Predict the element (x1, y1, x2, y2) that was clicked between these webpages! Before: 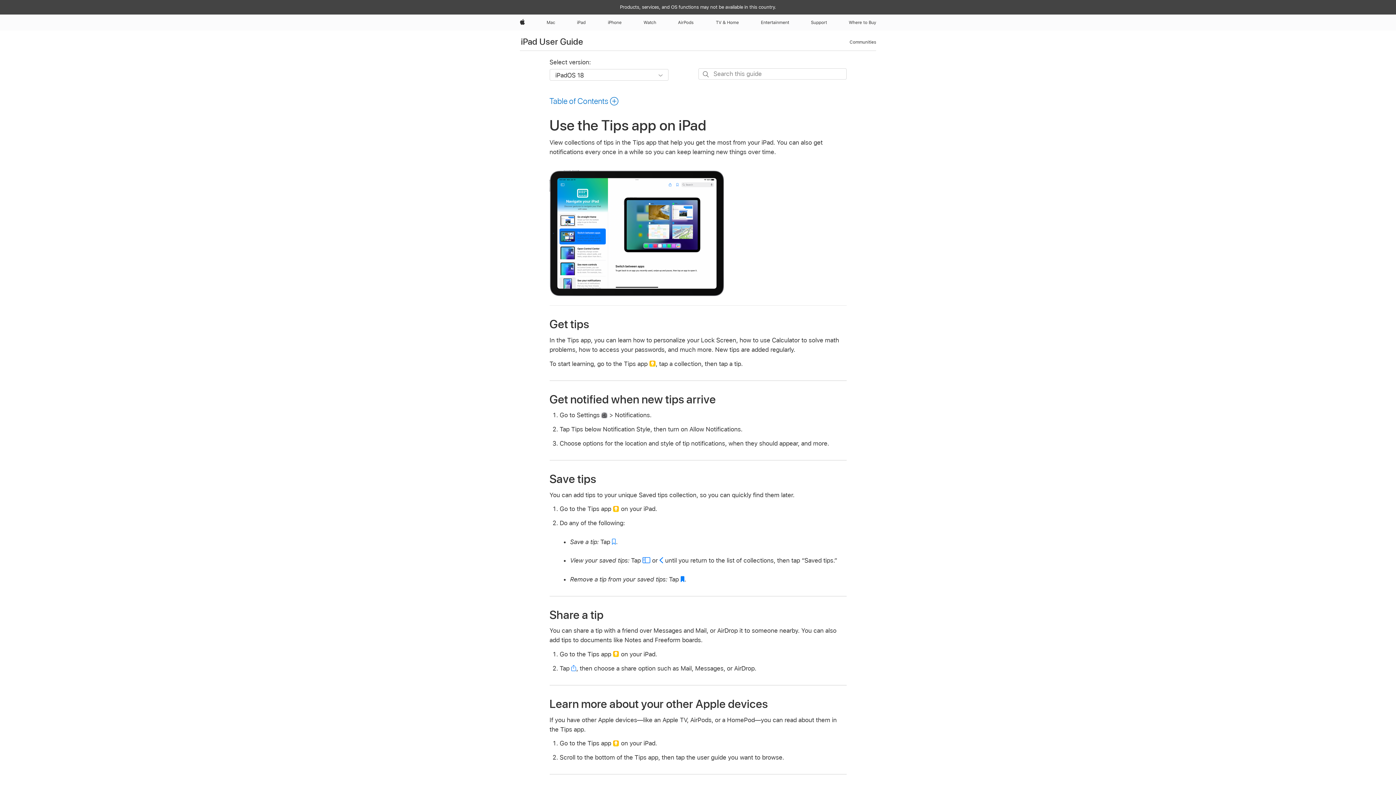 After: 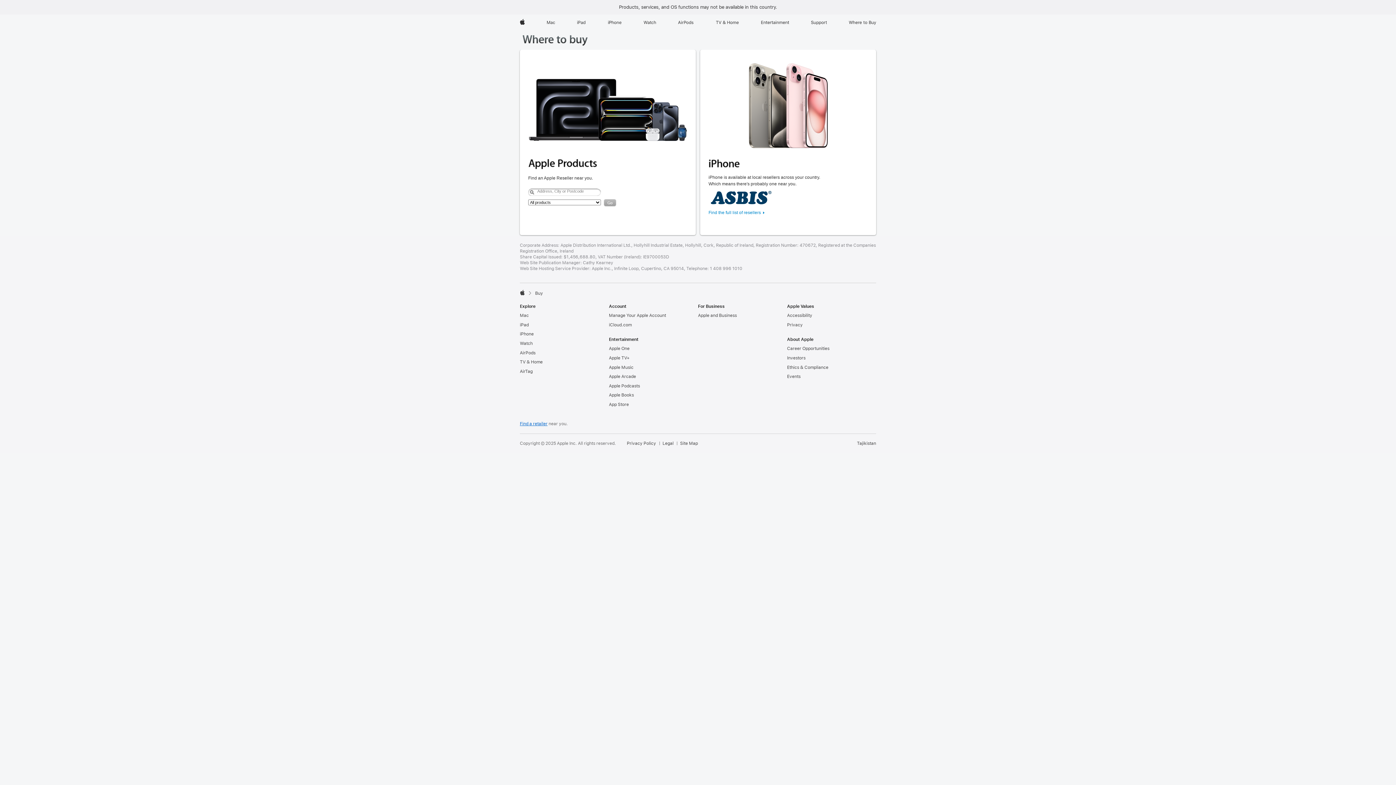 Action: bbox: (846, 14, 879, 30) label: Where to Buy